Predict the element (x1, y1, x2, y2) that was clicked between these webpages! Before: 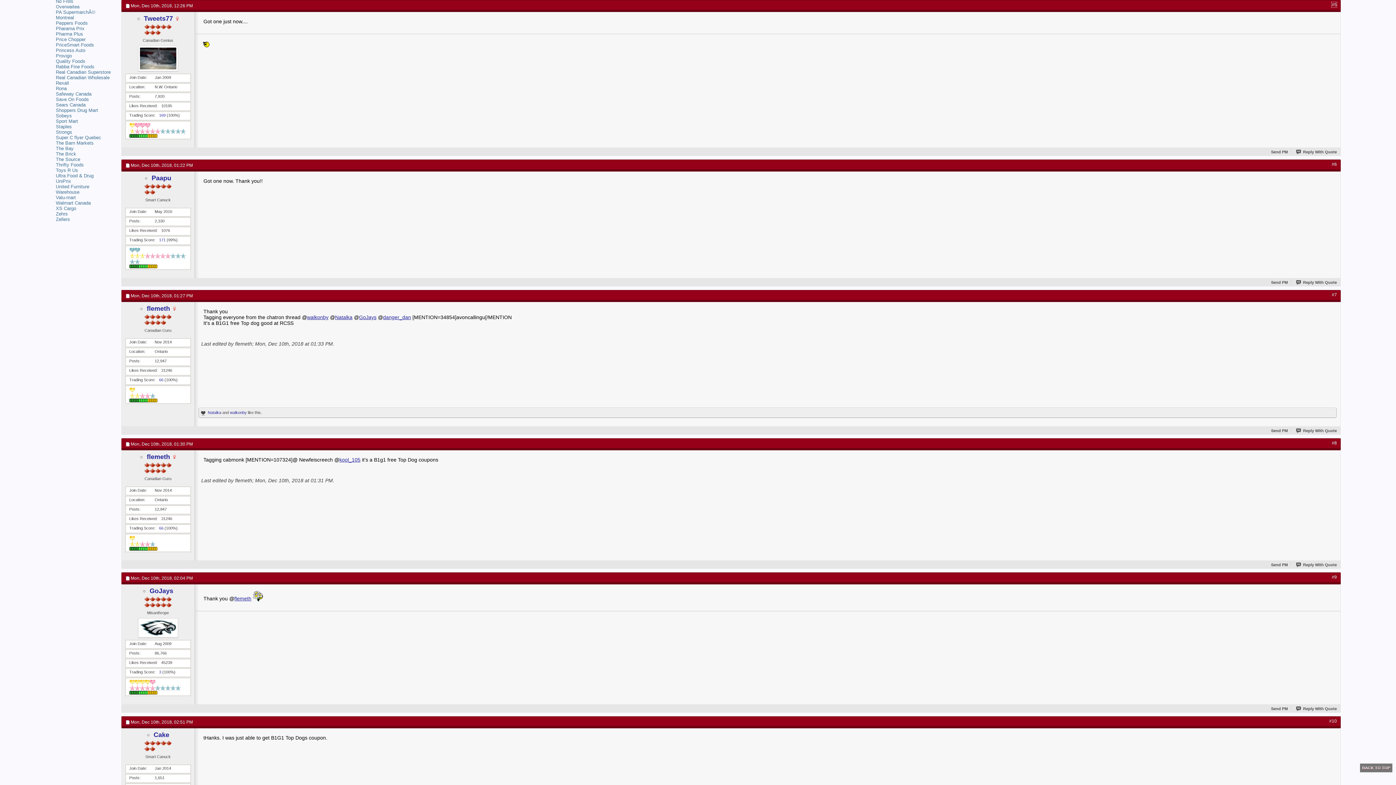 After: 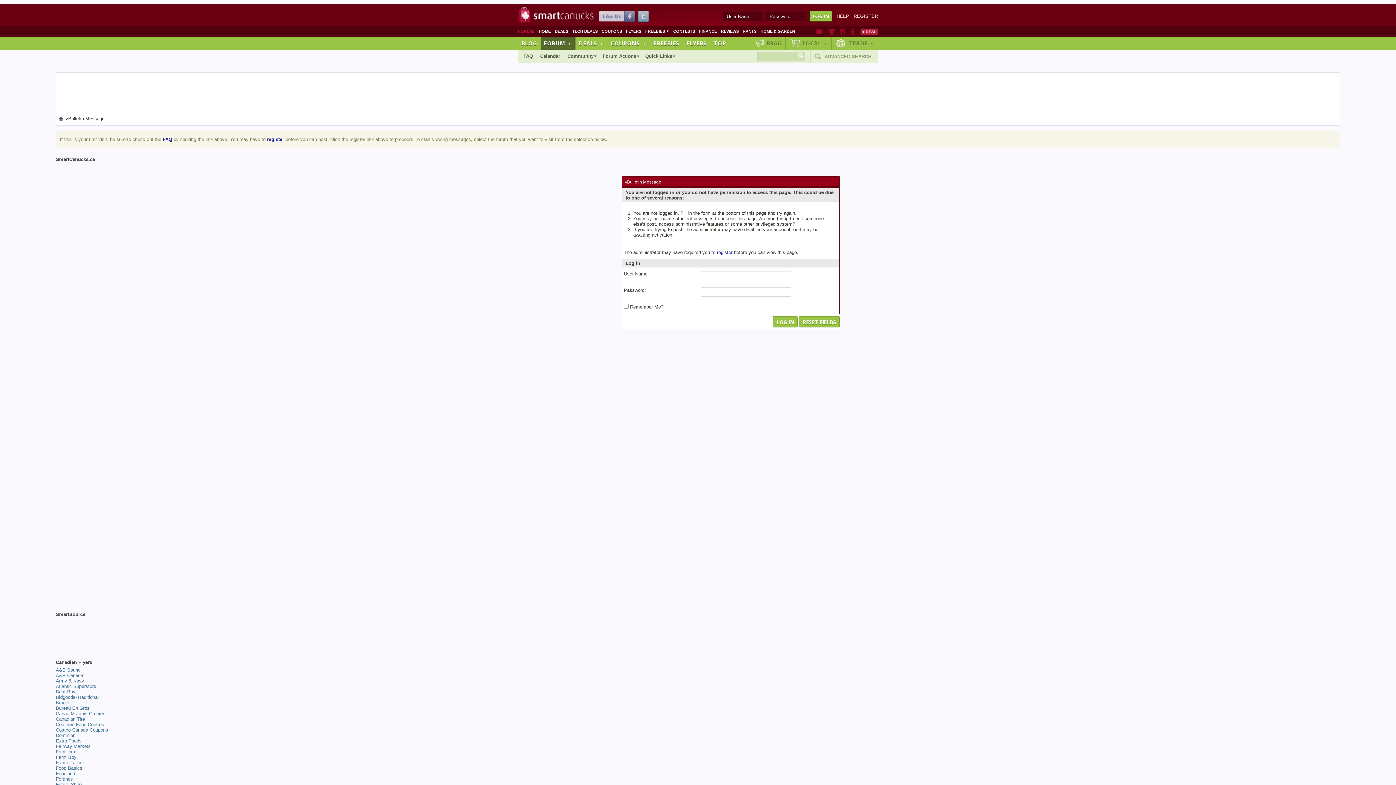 Action: label: Reply With Quote bbox: (1296, 707, 1337, 711)